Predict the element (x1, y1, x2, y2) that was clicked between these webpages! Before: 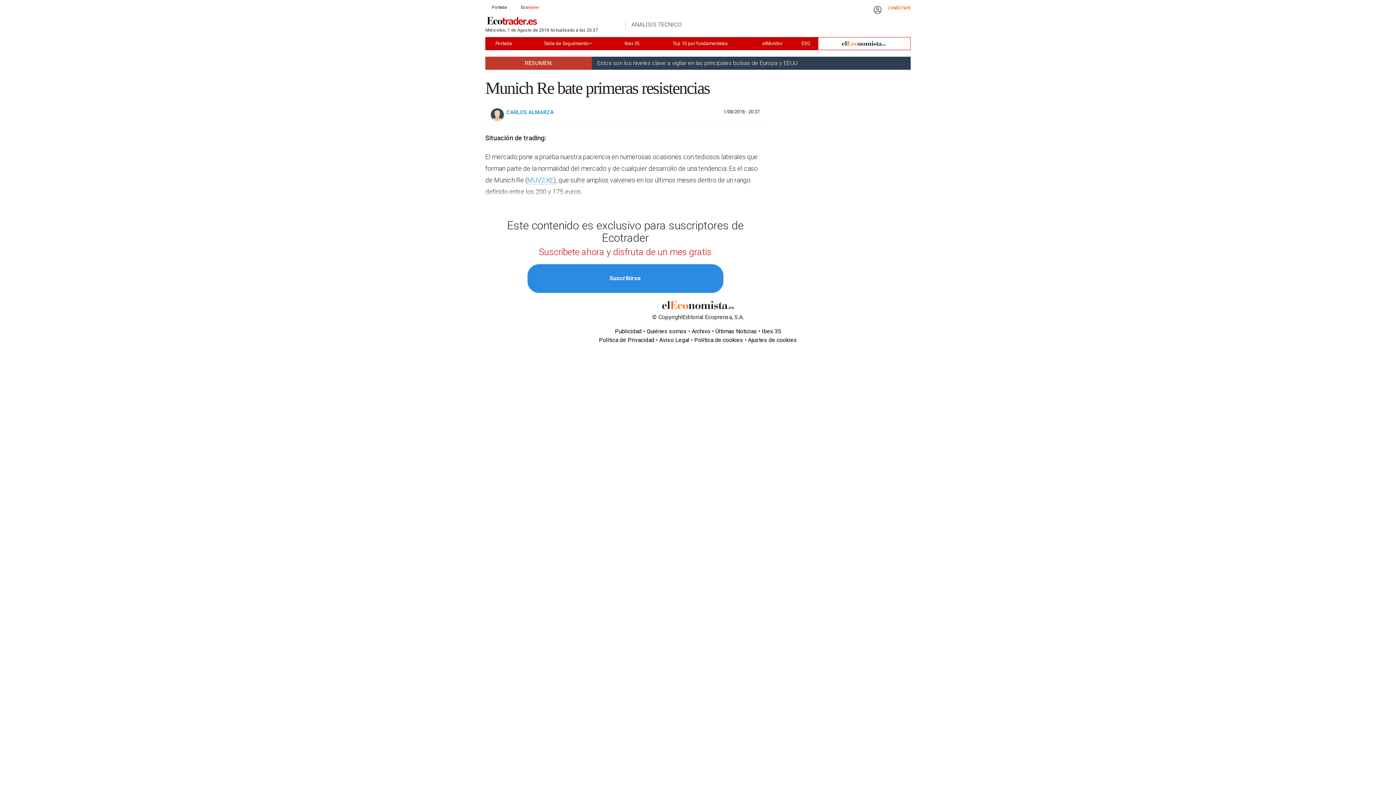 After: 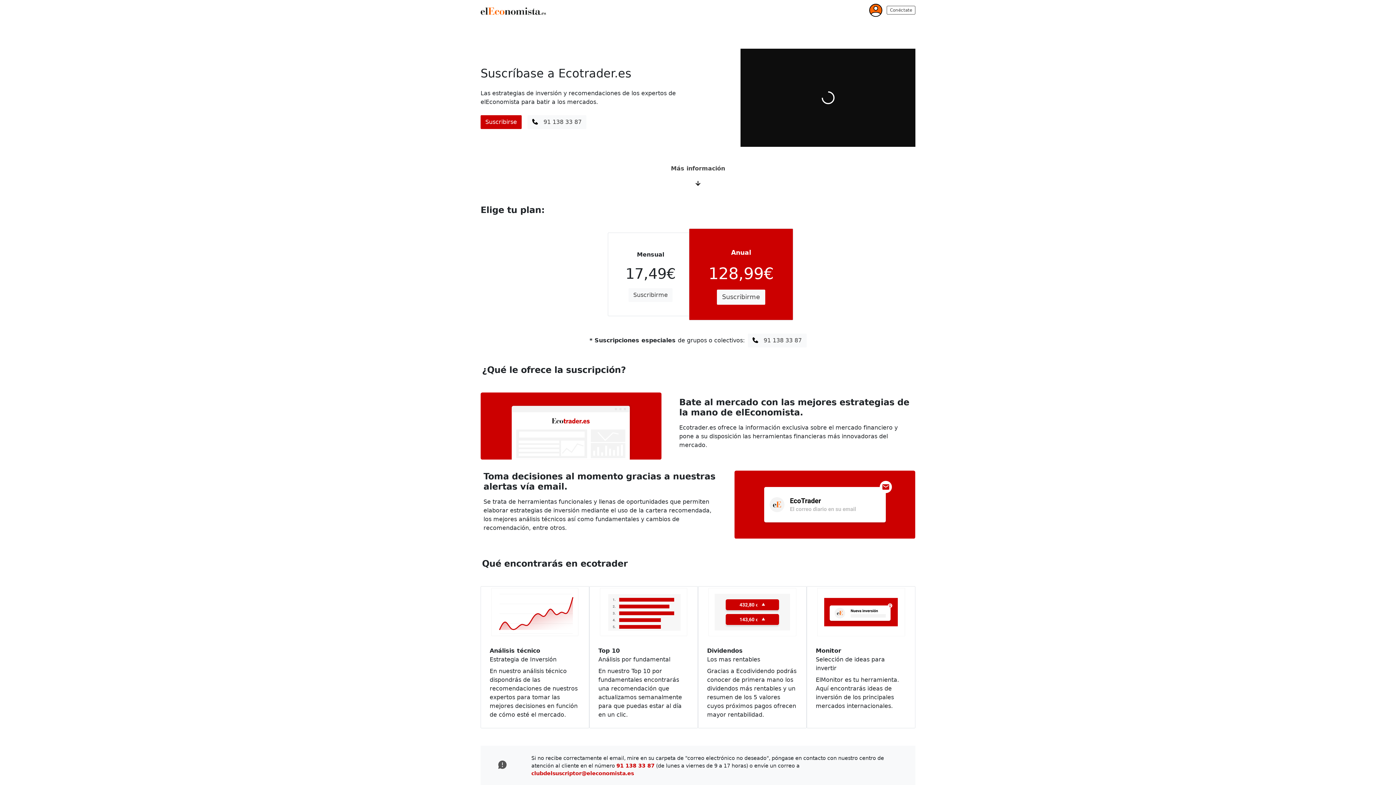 Action: label: Top 10 por fundamentales bbox: (649, 37, 751, 49)